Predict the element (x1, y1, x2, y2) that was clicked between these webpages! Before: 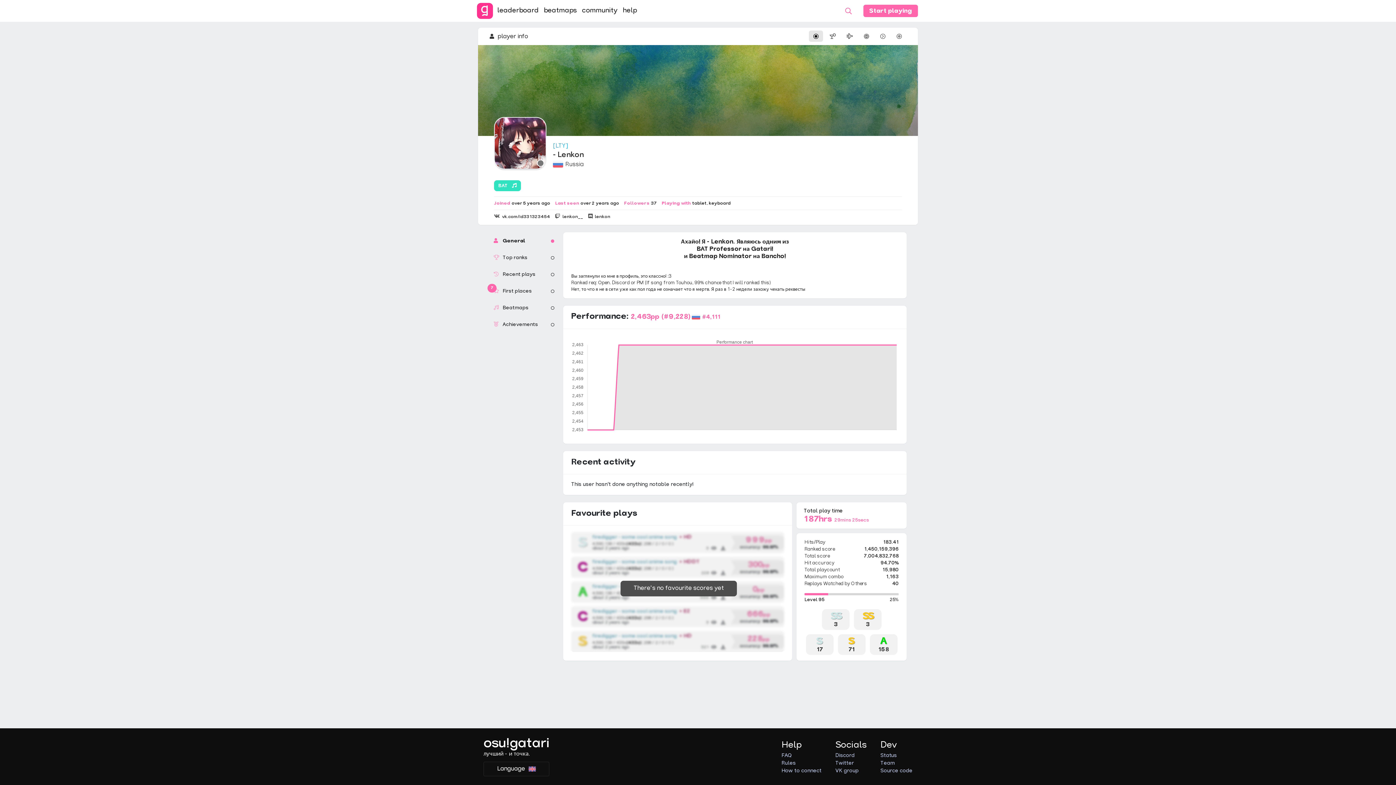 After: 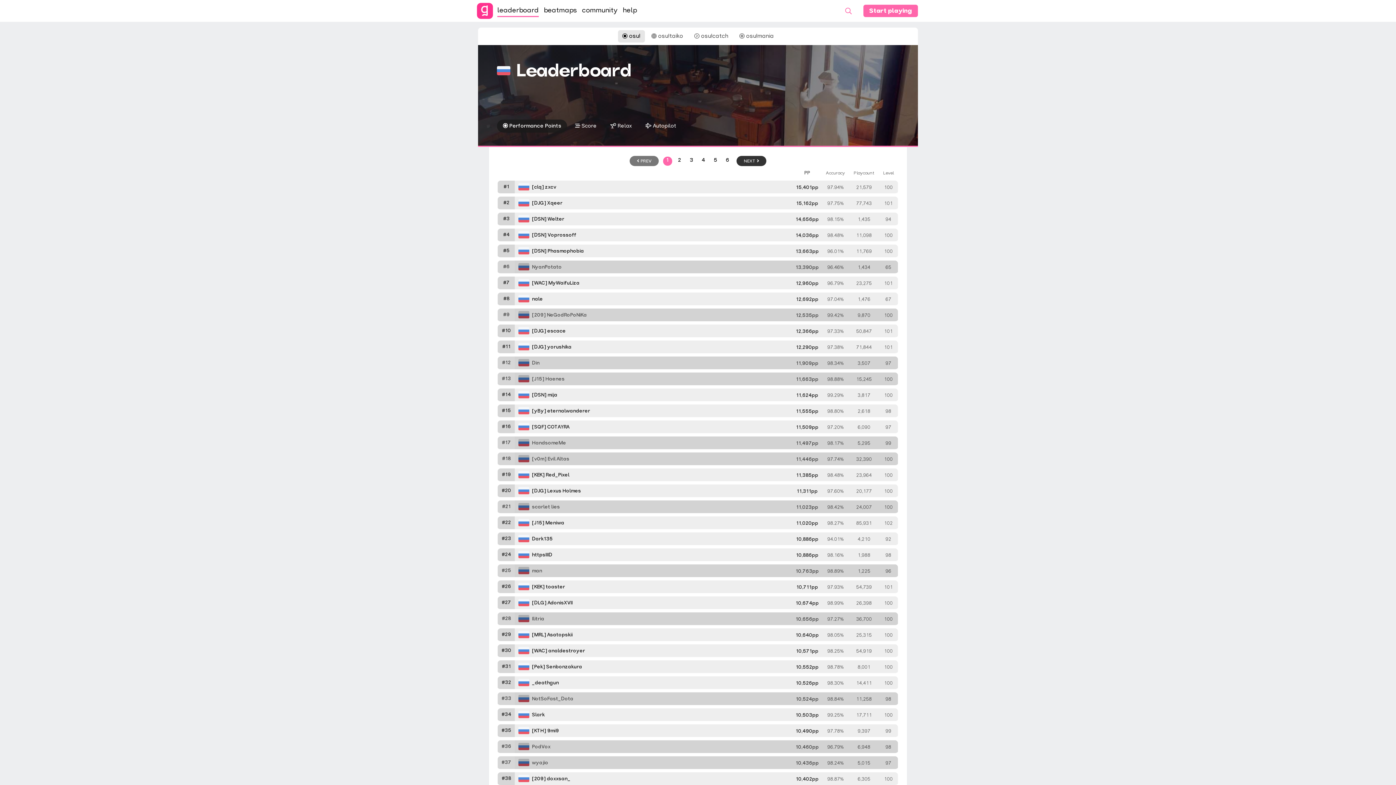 Action: label: Russia bbox: (553, 160, 584, 168)